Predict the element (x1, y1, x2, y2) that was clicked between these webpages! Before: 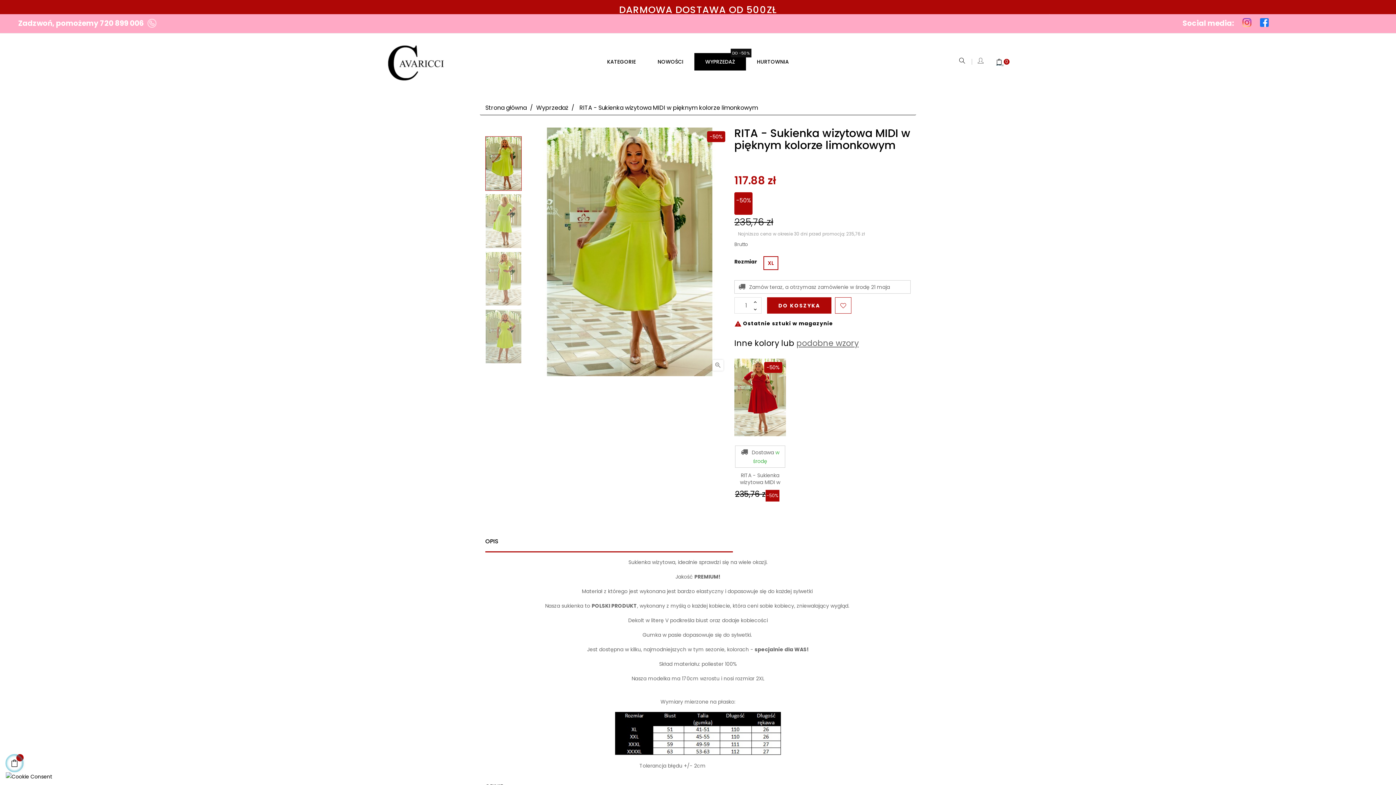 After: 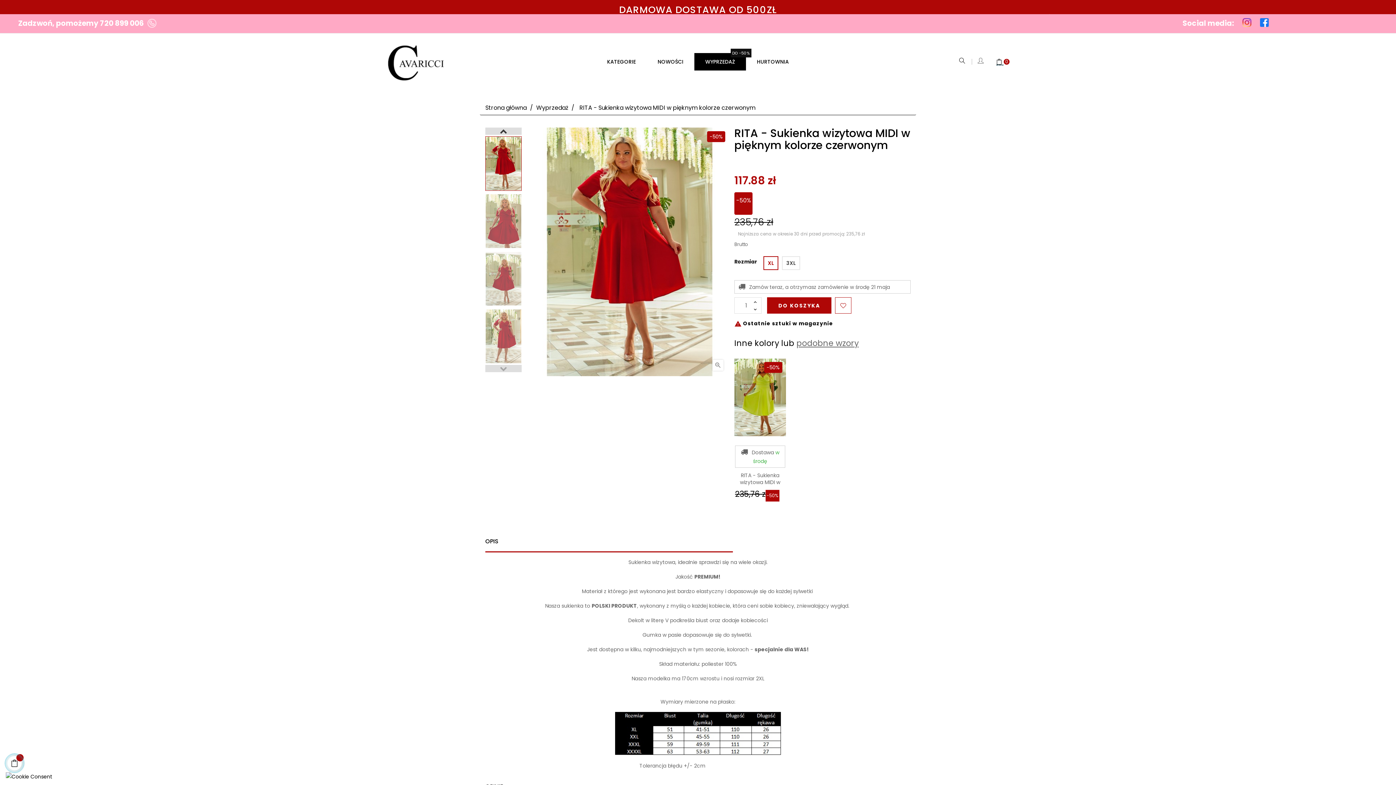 Action: label: RITA - Sukienka wizytowa MIDI w pięknym kolorze czerwonym bbox: (739, 471, 780, 499)